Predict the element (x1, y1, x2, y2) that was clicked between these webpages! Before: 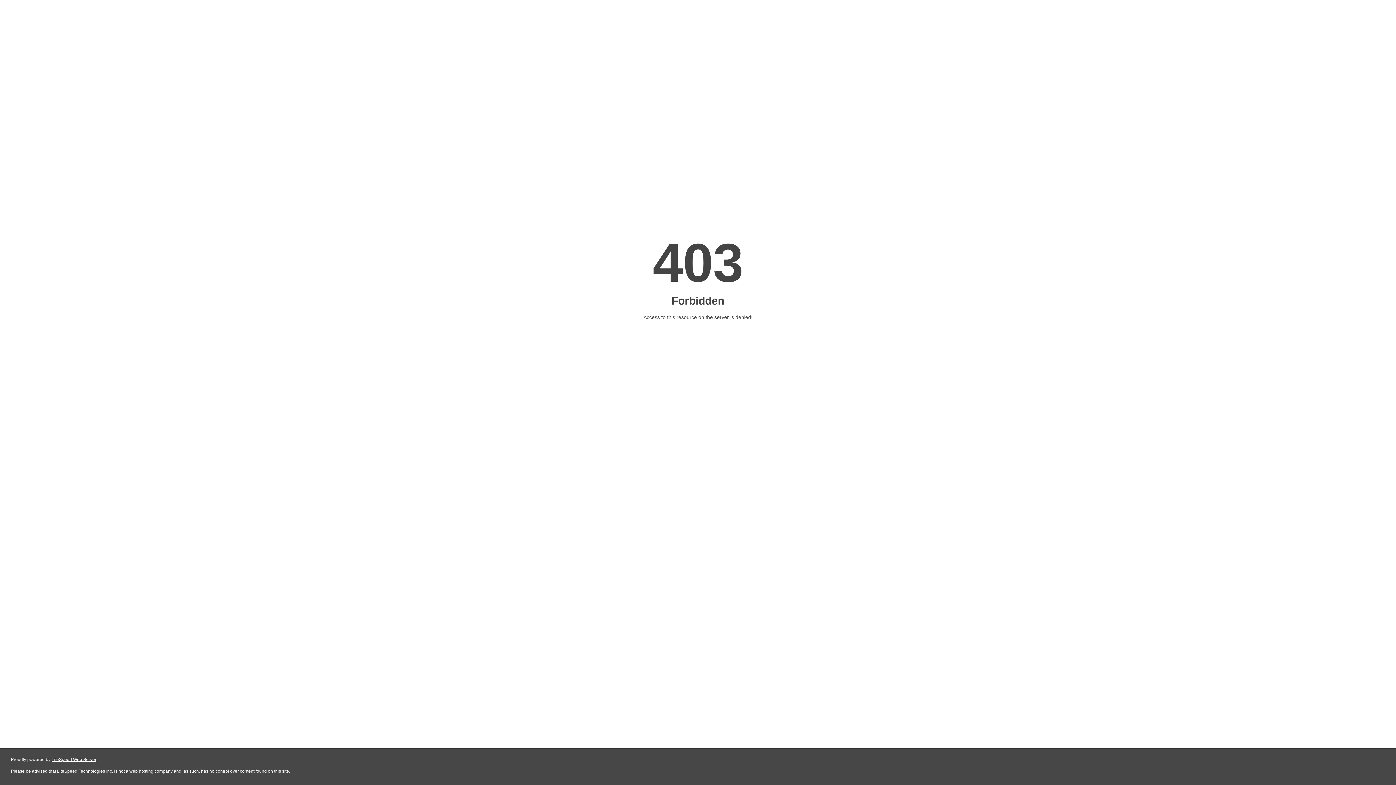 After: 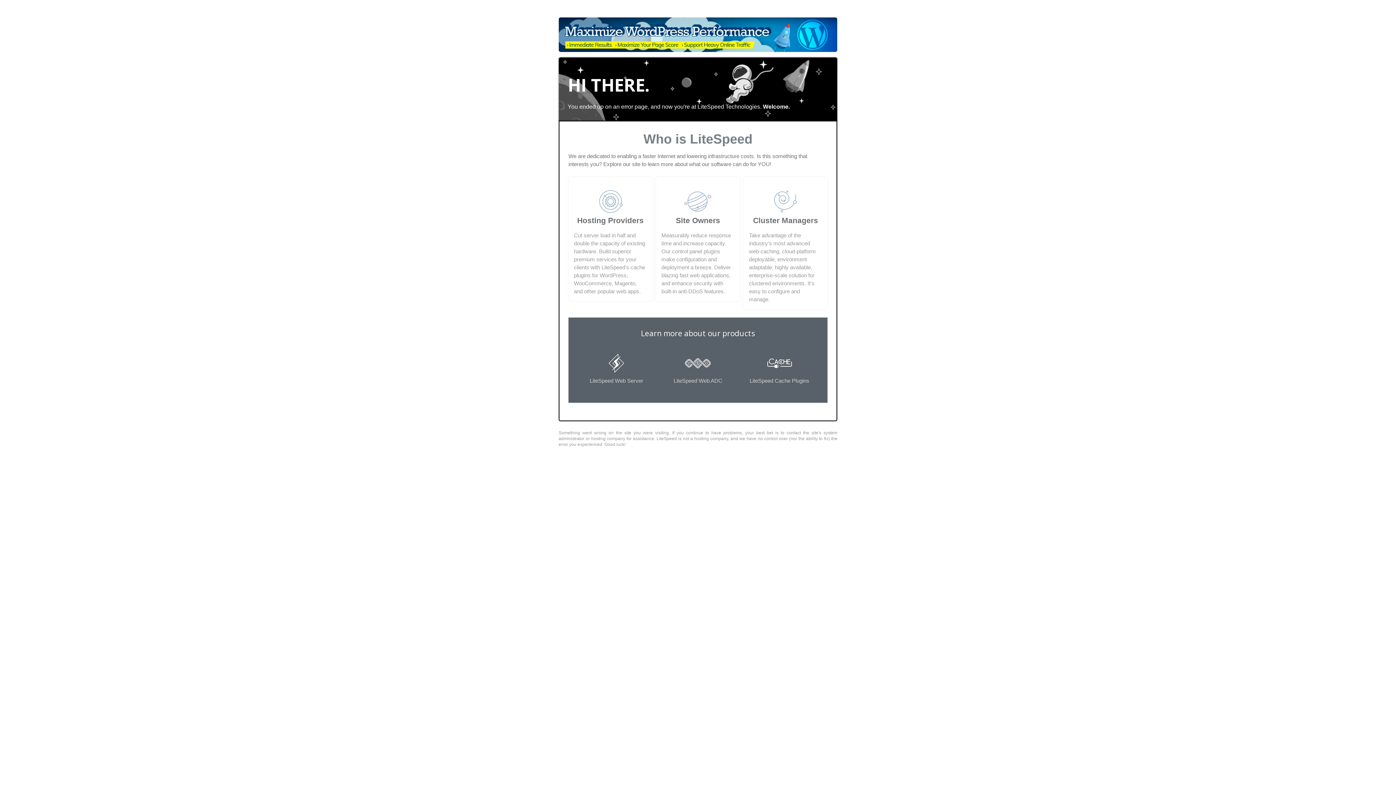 Action: label: LiteSpeed Web Server bbox: (51, 757, 96, 762)